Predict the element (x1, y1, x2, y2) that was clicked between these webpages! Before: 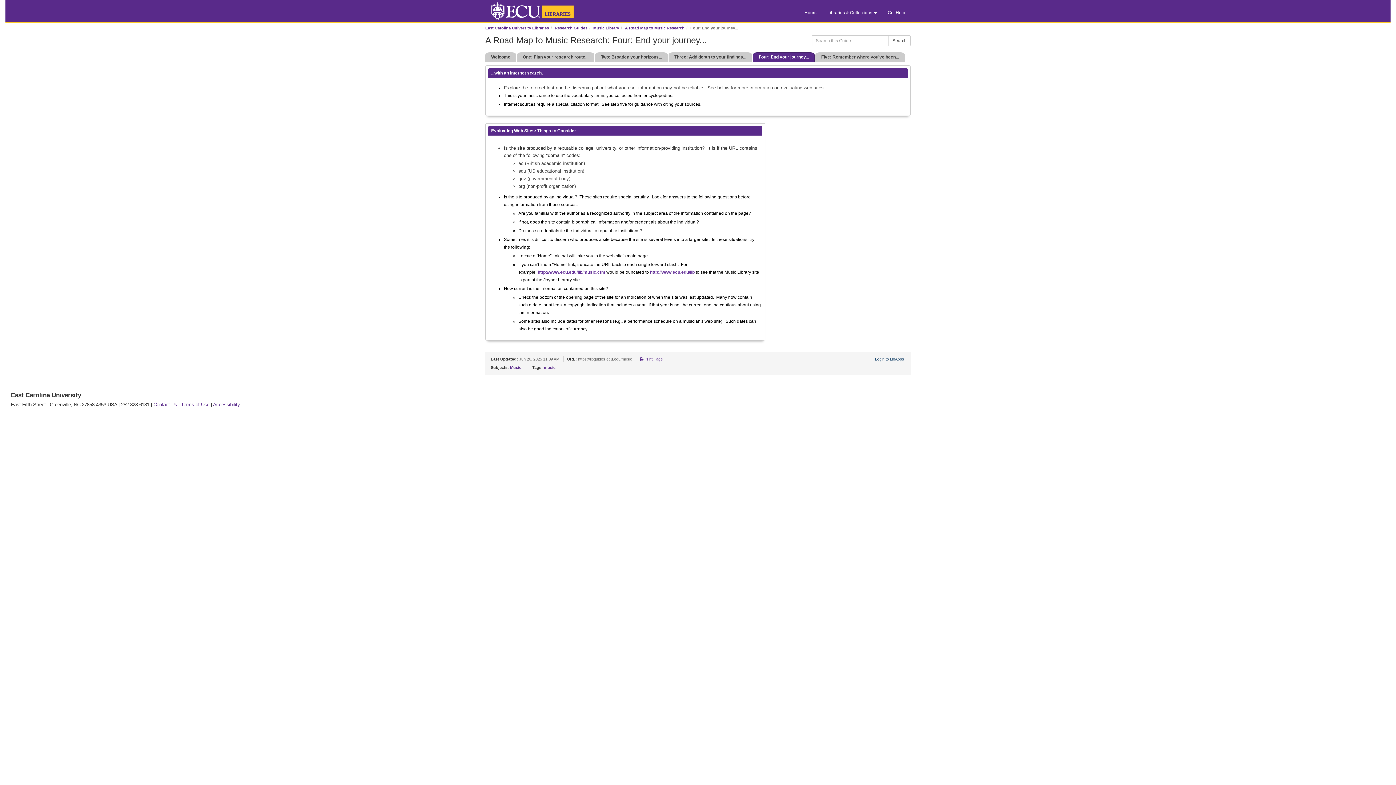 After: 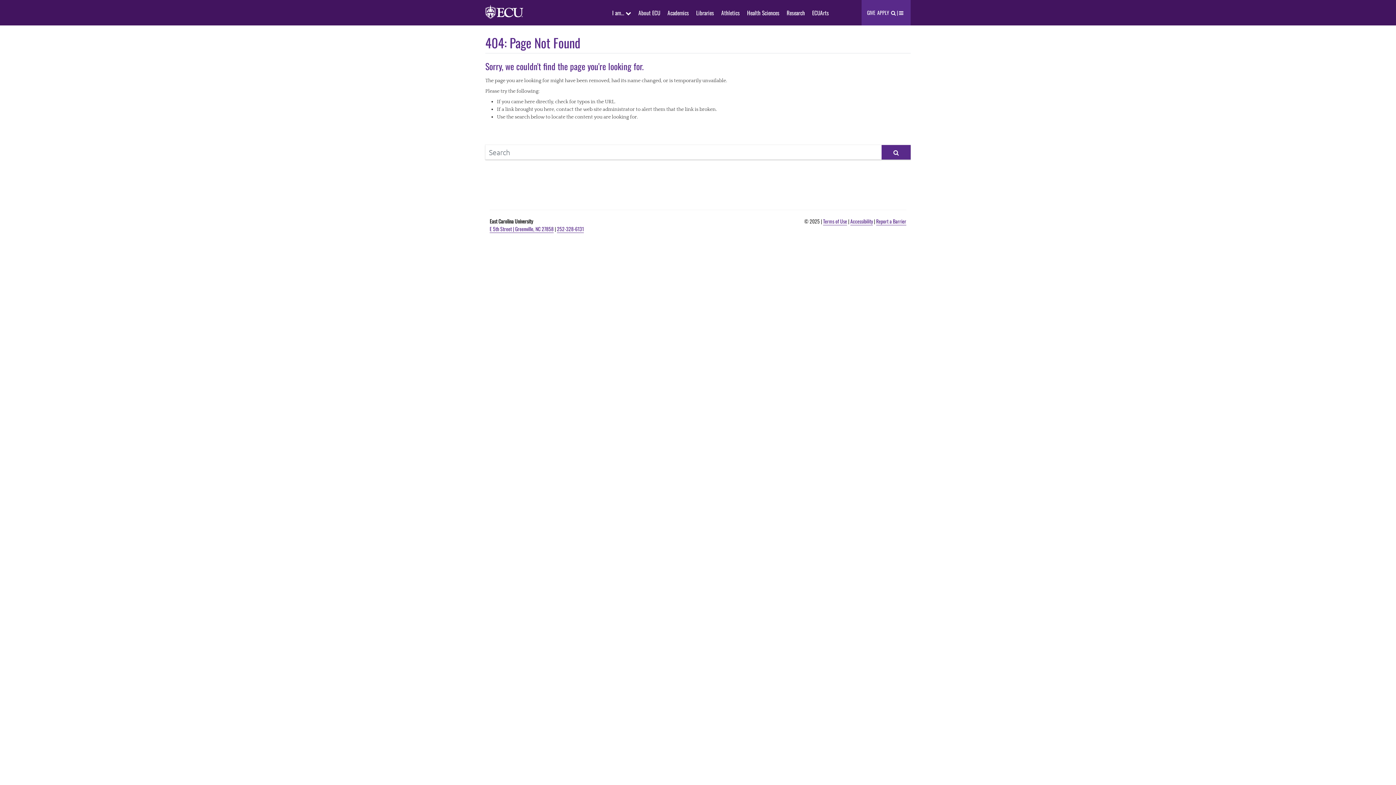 Action: bbox: (650, 269, 694, 274) label: http://www.ecu.edu/lib